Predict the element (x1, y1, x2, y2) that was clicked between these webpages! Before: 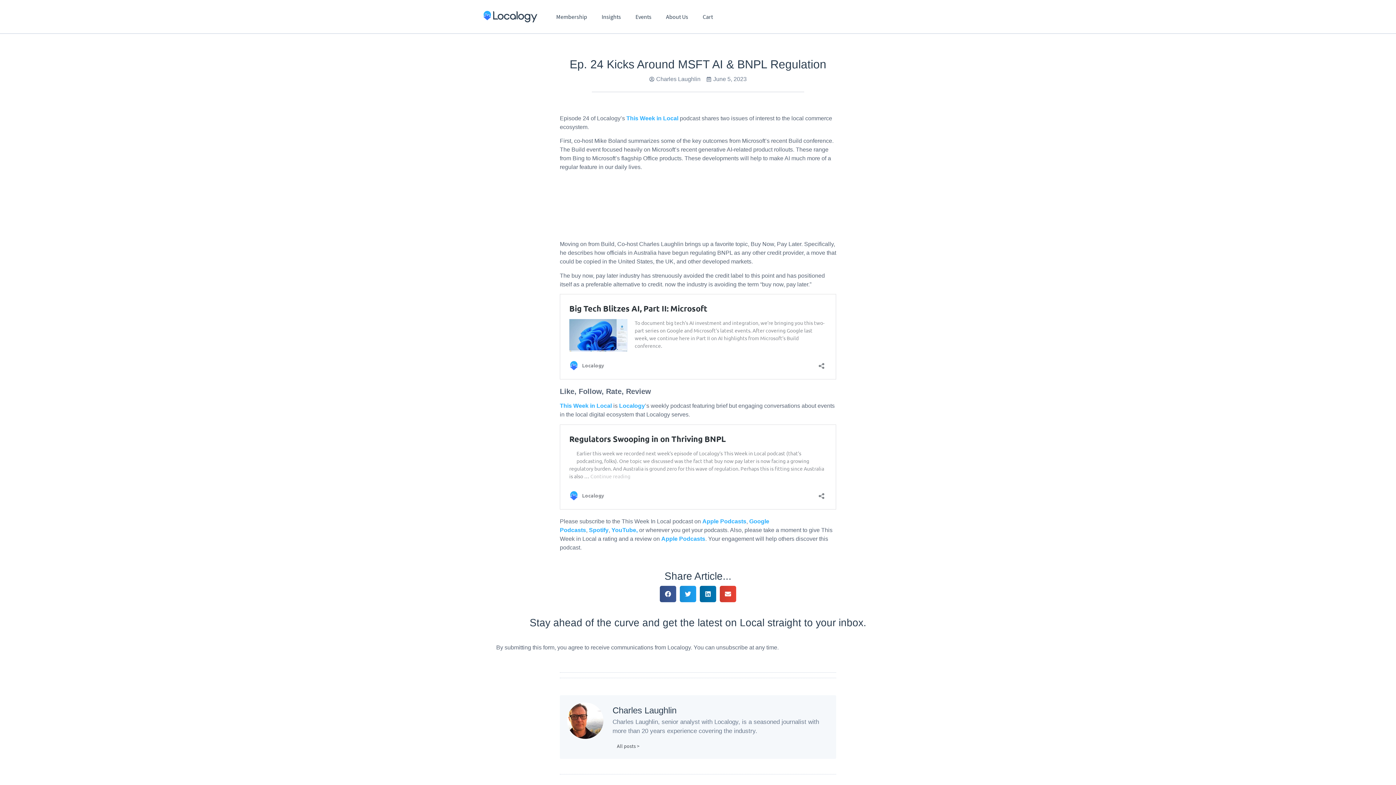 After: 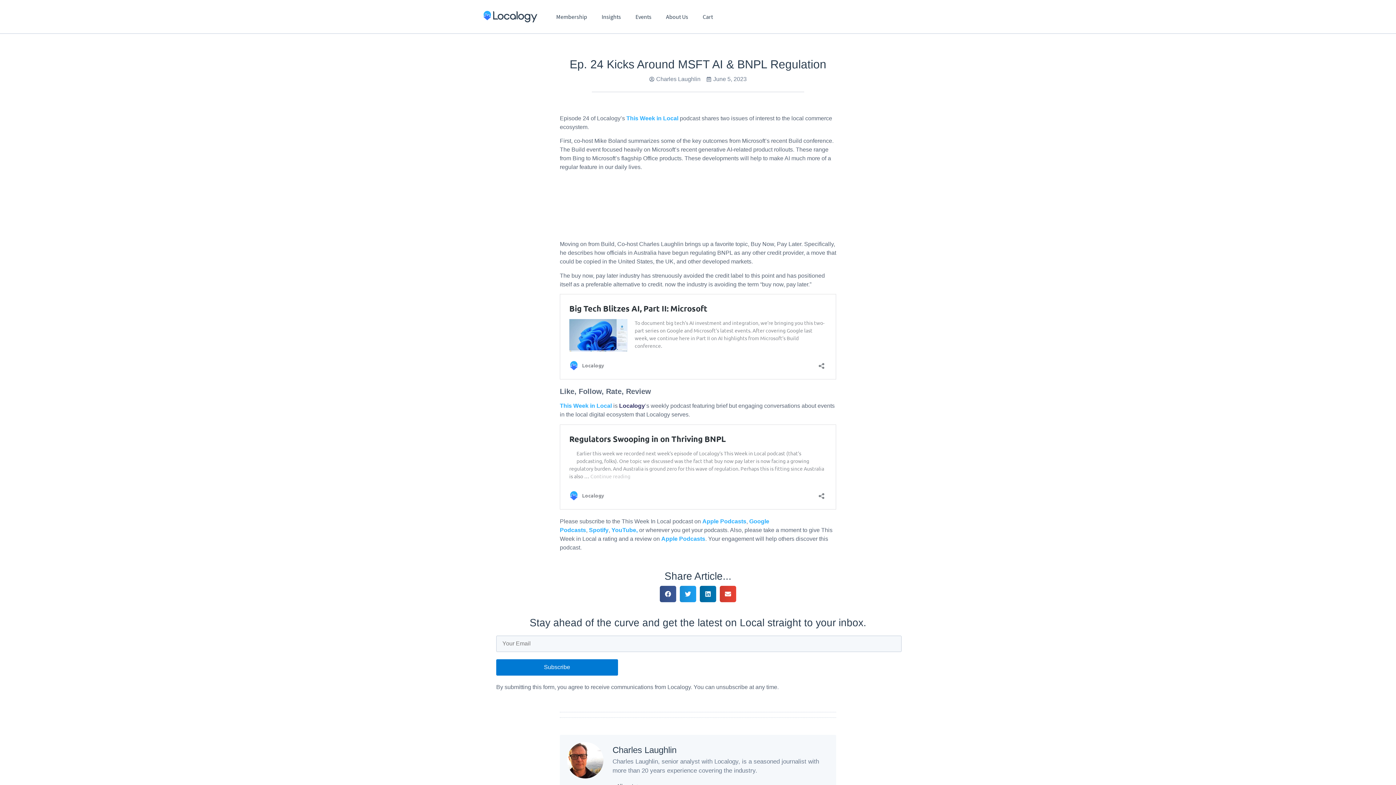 Action: label: Localogy bbox: (619, 403, 645, 409)